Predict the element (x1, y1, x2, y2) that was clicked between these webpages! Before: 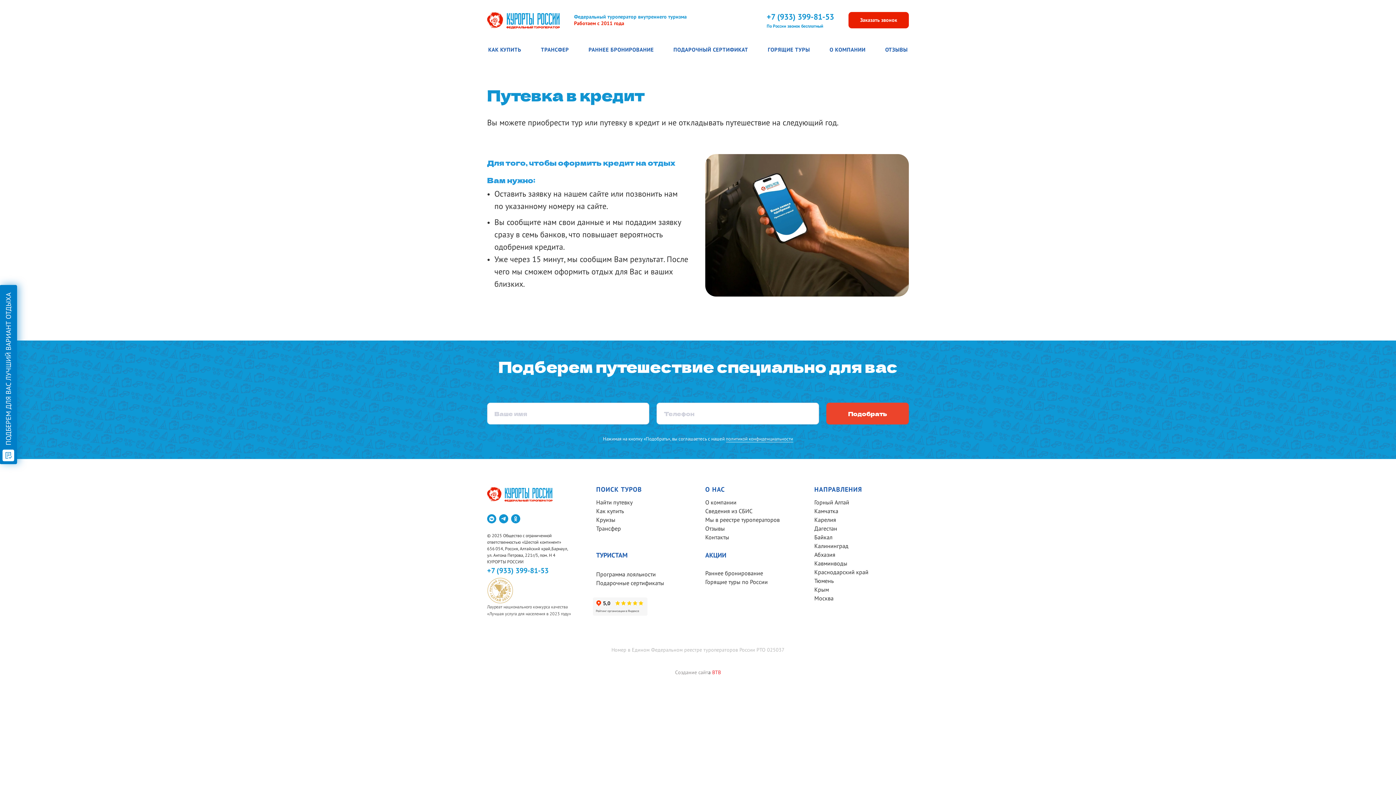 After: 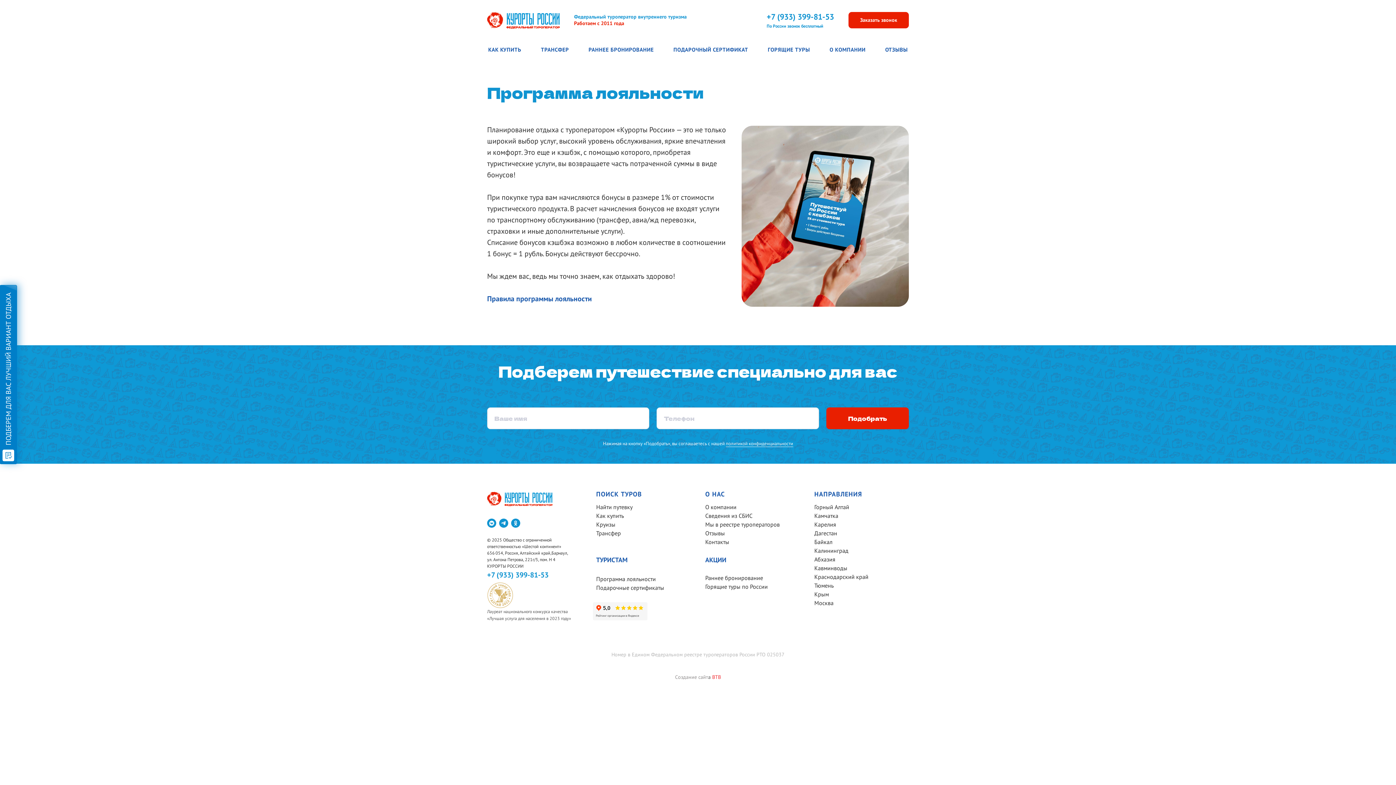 Action: bbox: (596, 571, 656, 578) label: Программа лояльности